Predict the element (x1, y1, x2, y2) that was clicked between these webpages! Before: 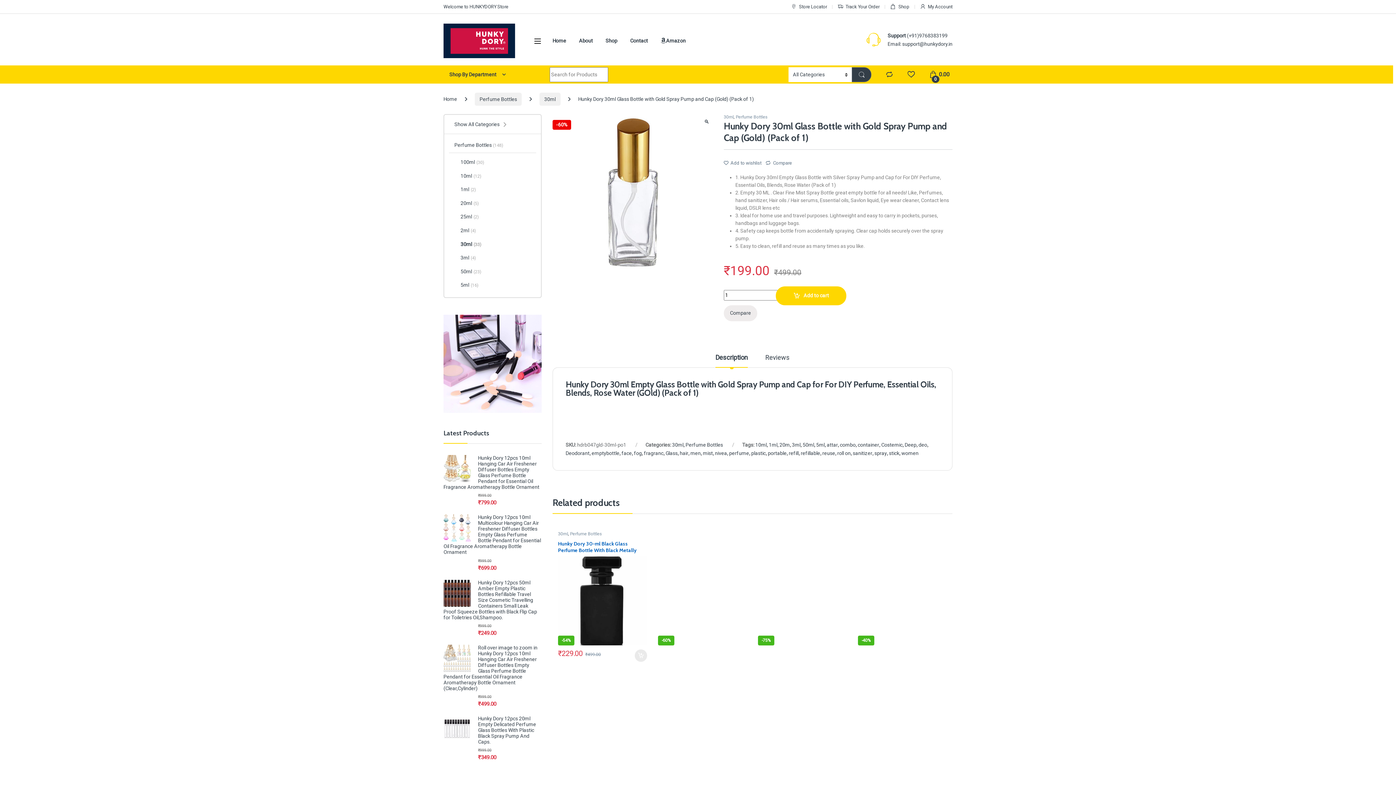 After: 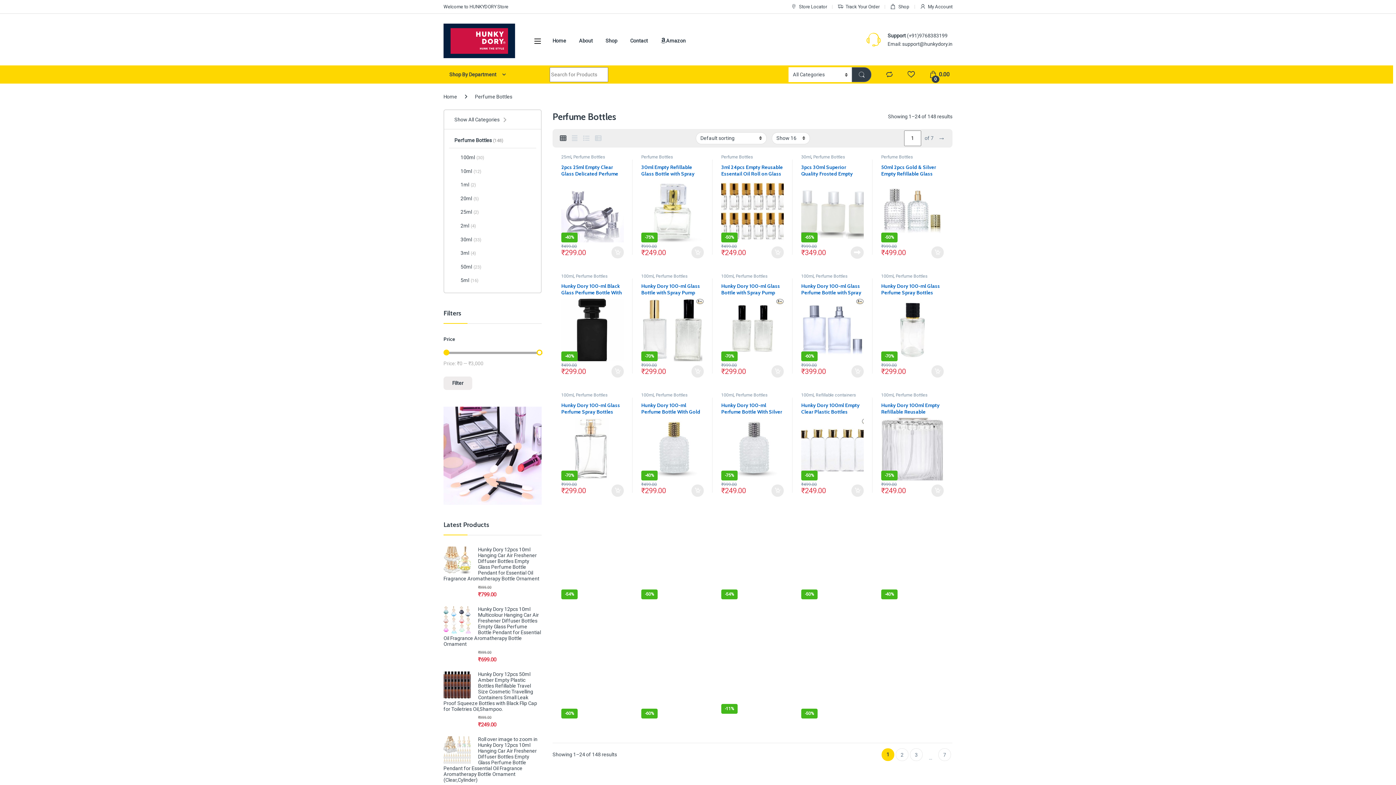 Action: bbox: (758, 531, 790, 536) label: Perfume Bottles